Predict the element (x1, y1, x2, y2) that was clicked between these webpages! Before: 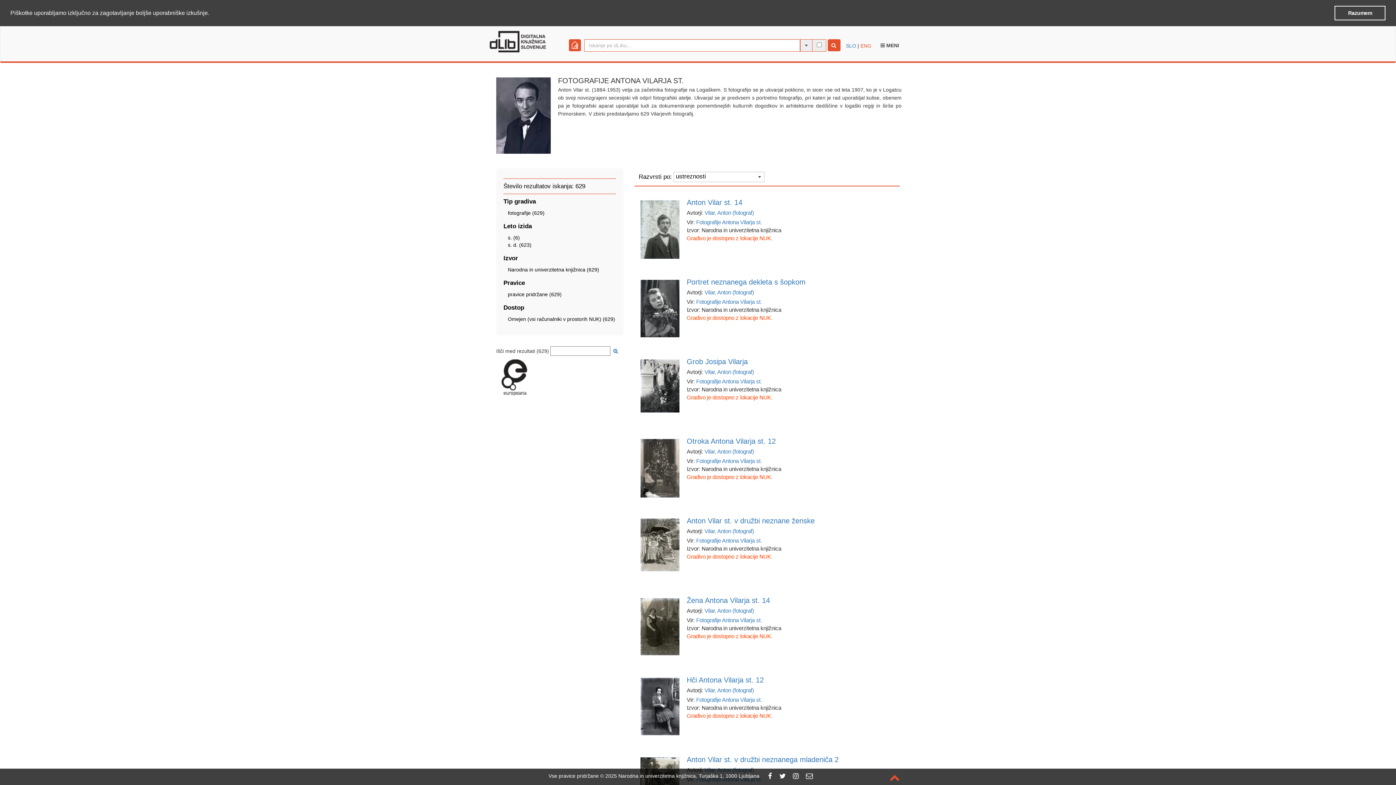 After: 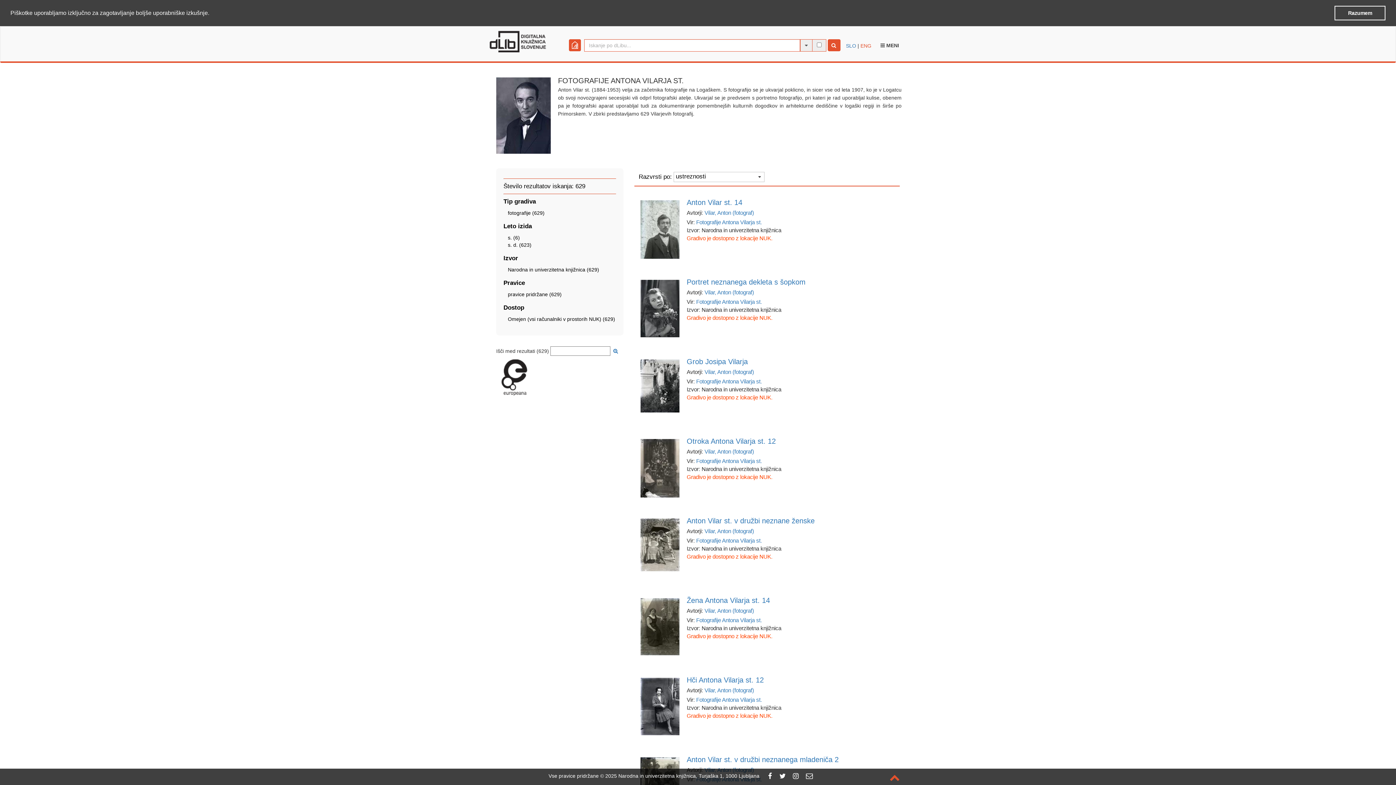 Action: bbox: (806, 773, 813, 779)